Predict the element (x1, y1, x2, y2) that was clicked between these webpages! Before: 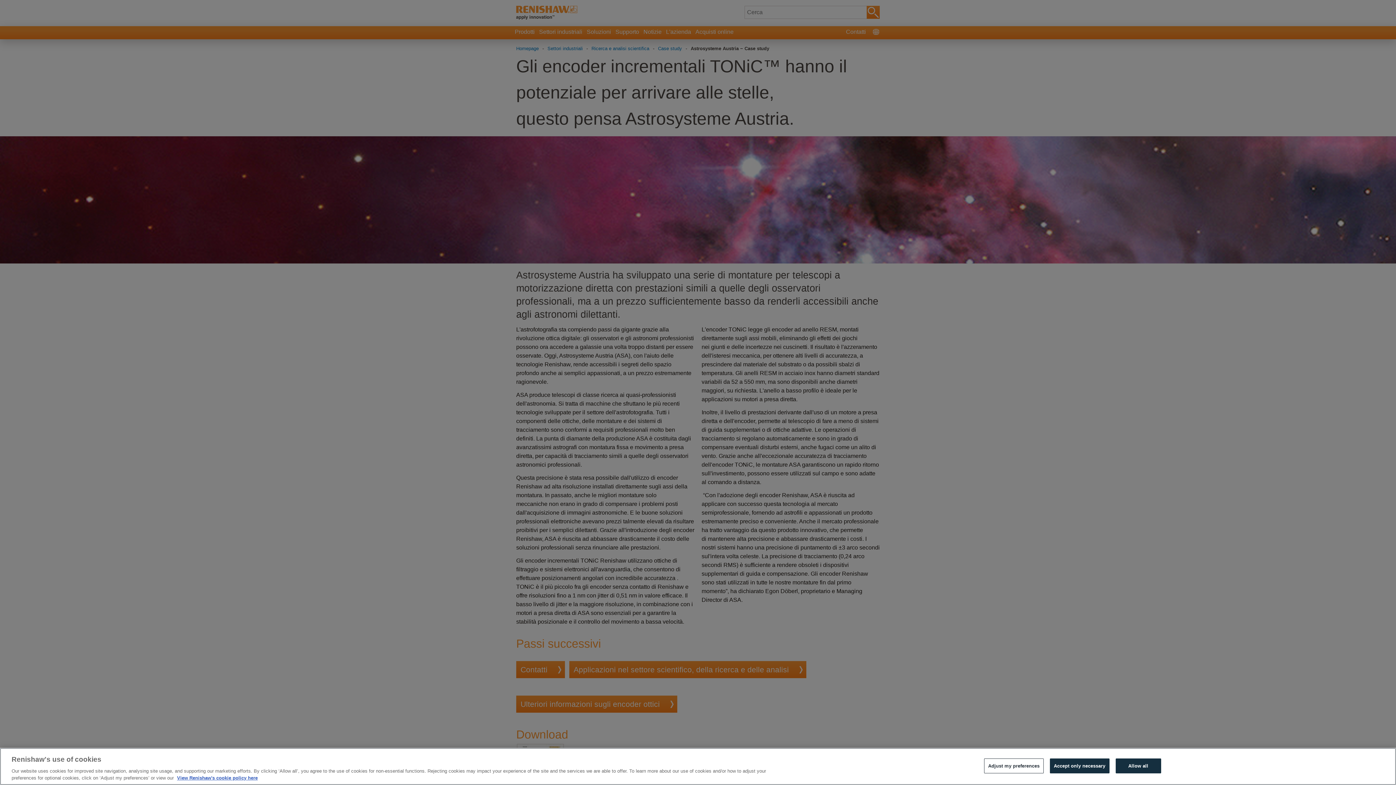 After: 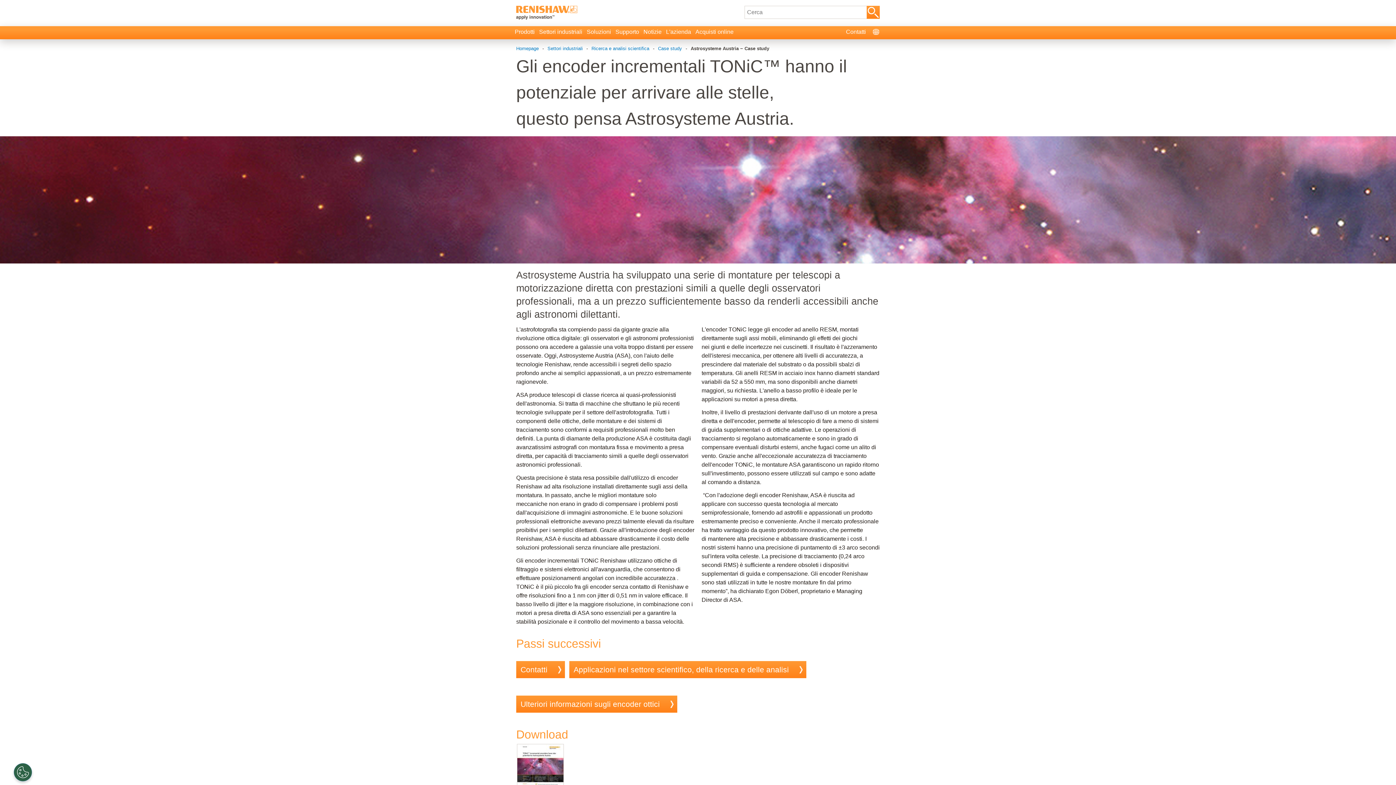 Action: label: Allow all bbox: (1115, 758, 1161, 773)